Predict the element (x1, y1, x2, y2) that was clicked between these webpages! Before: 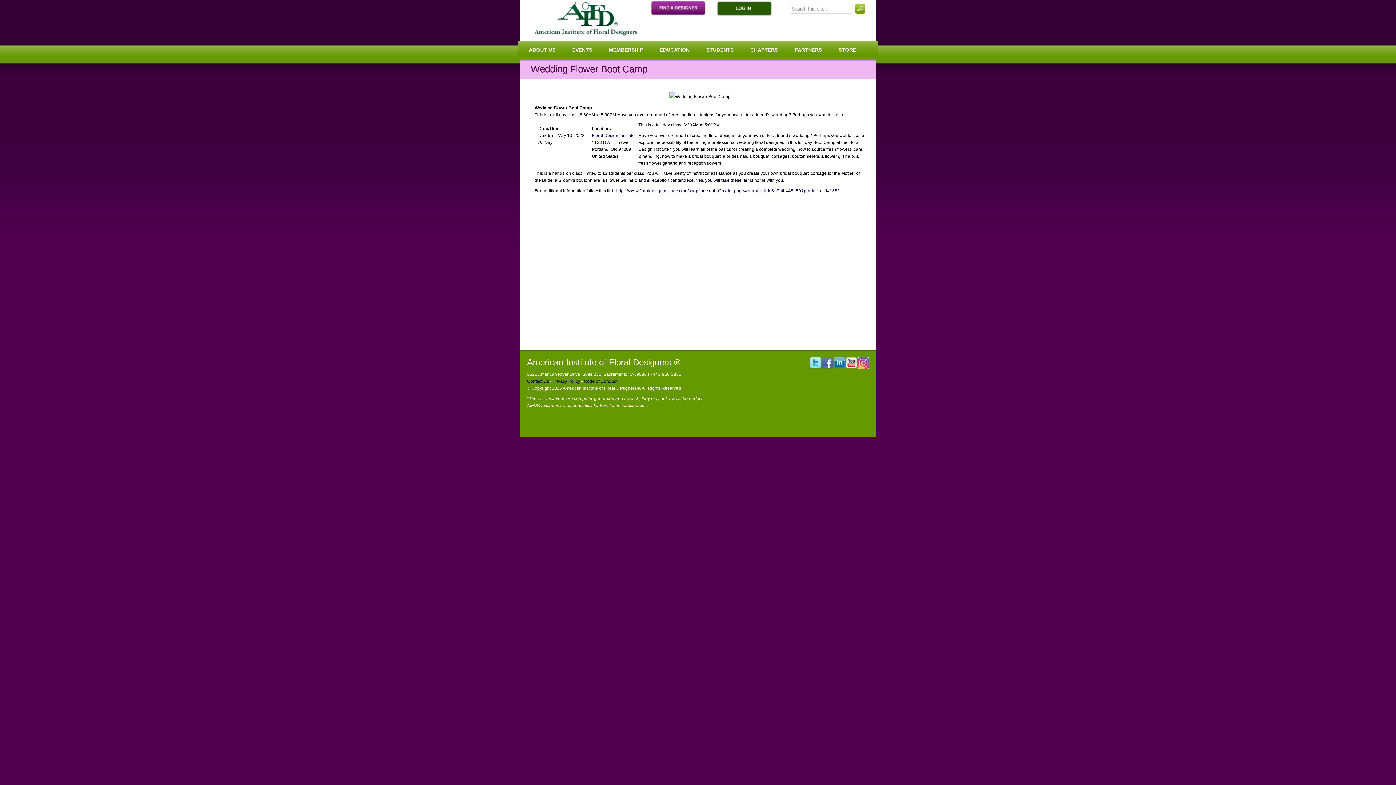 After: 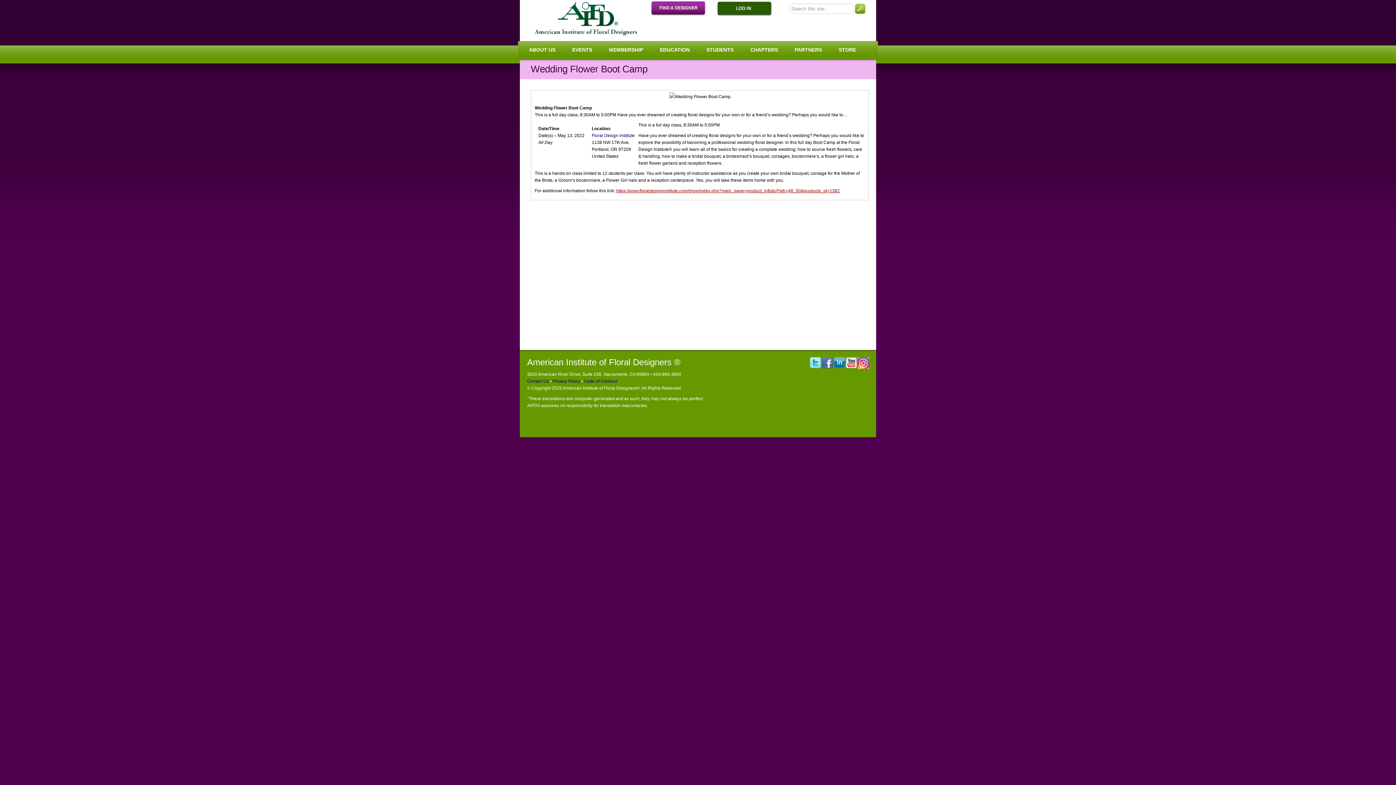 Action: bbox: (616, 188, 840, 193) label: https://www.floraldesigninstitute.com/shop/index.php?main_page=product_info&cPath=48_50&products_id=1382